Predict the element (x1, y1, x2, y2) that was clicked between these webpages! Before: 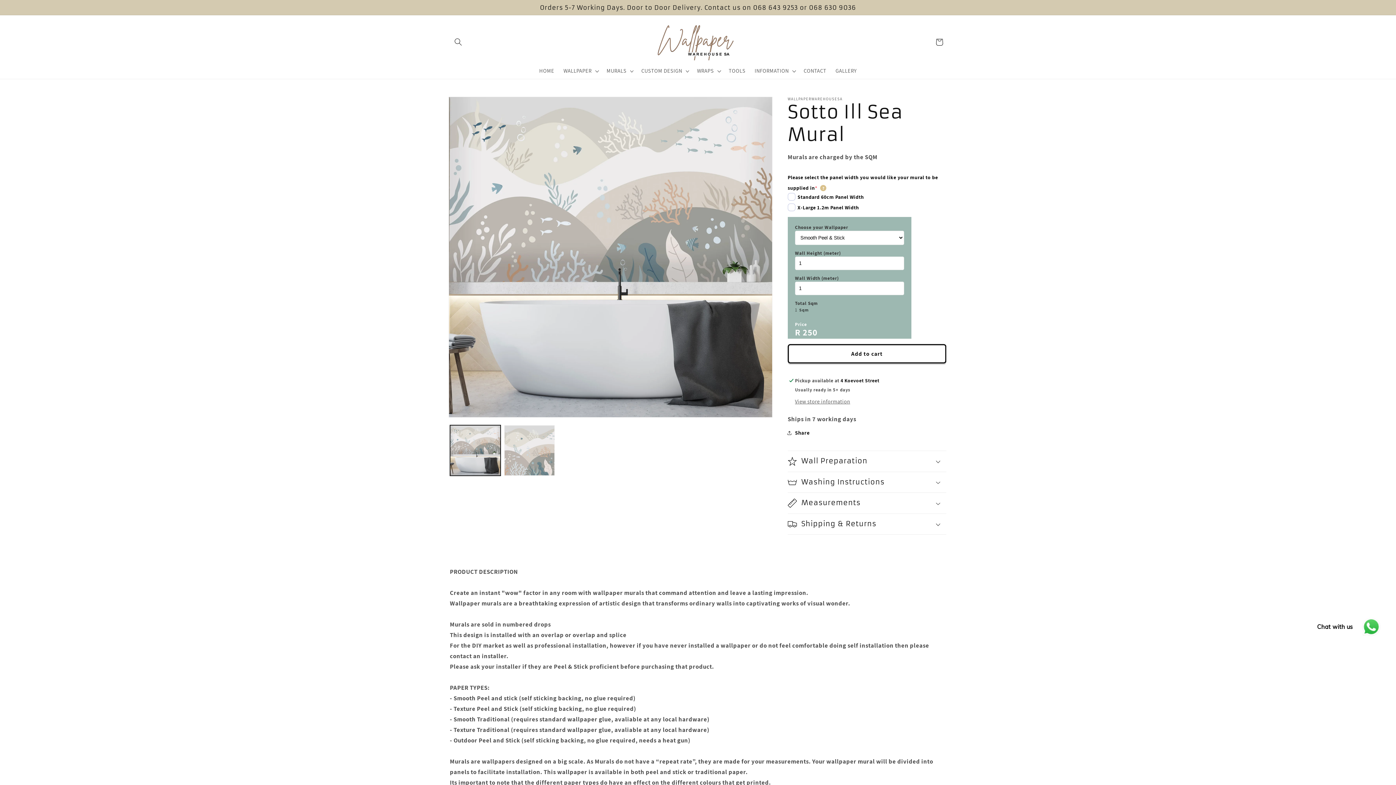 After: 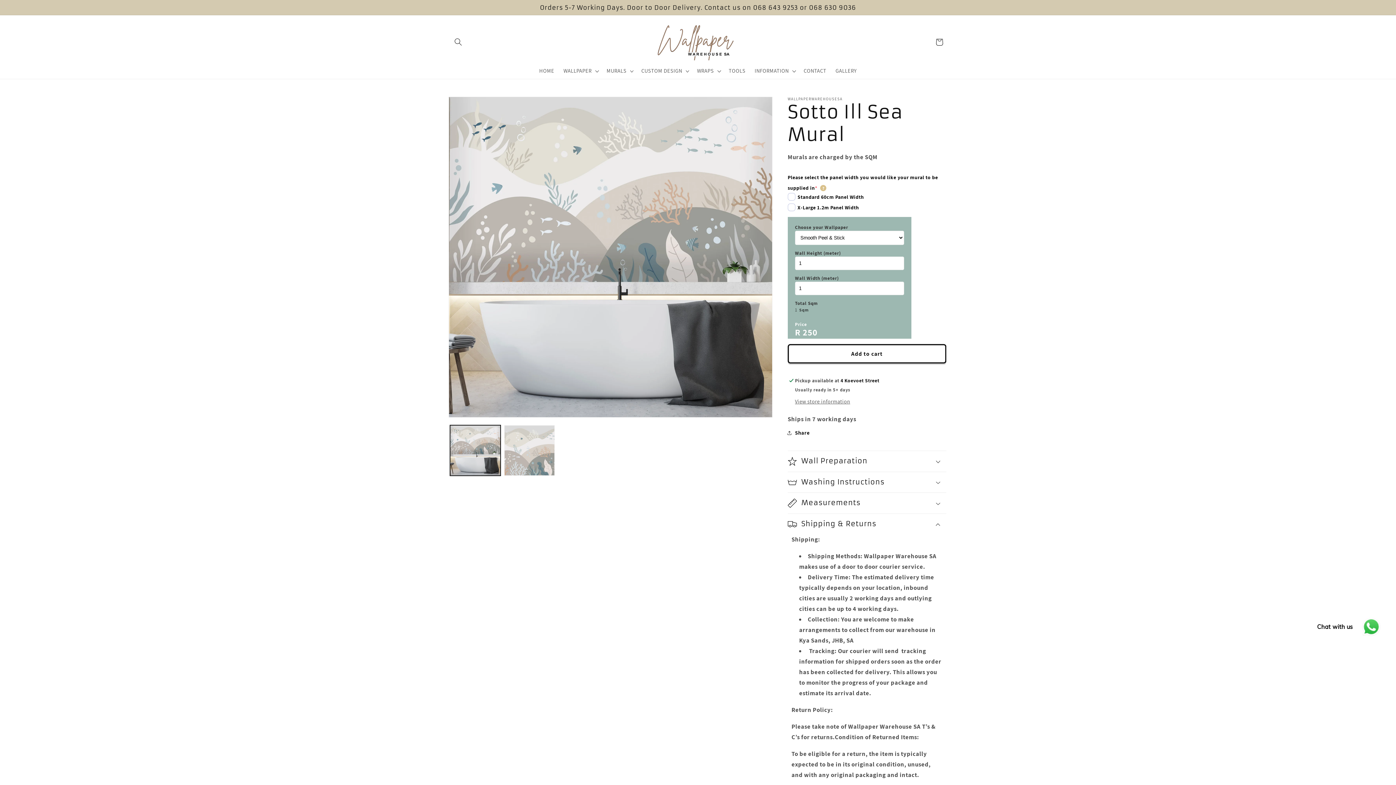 Action: bbox: (787, 514, 946, 534) label: Shipping & Returns